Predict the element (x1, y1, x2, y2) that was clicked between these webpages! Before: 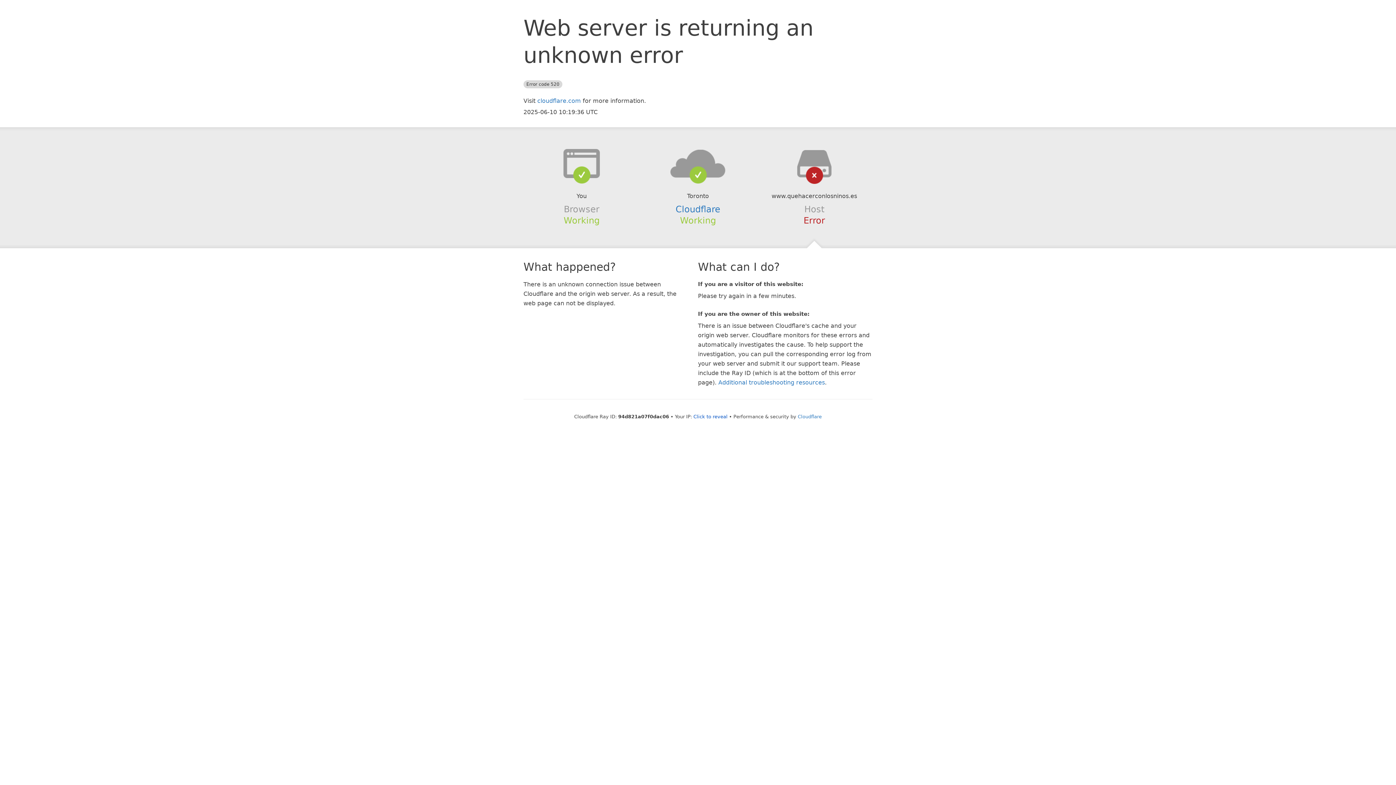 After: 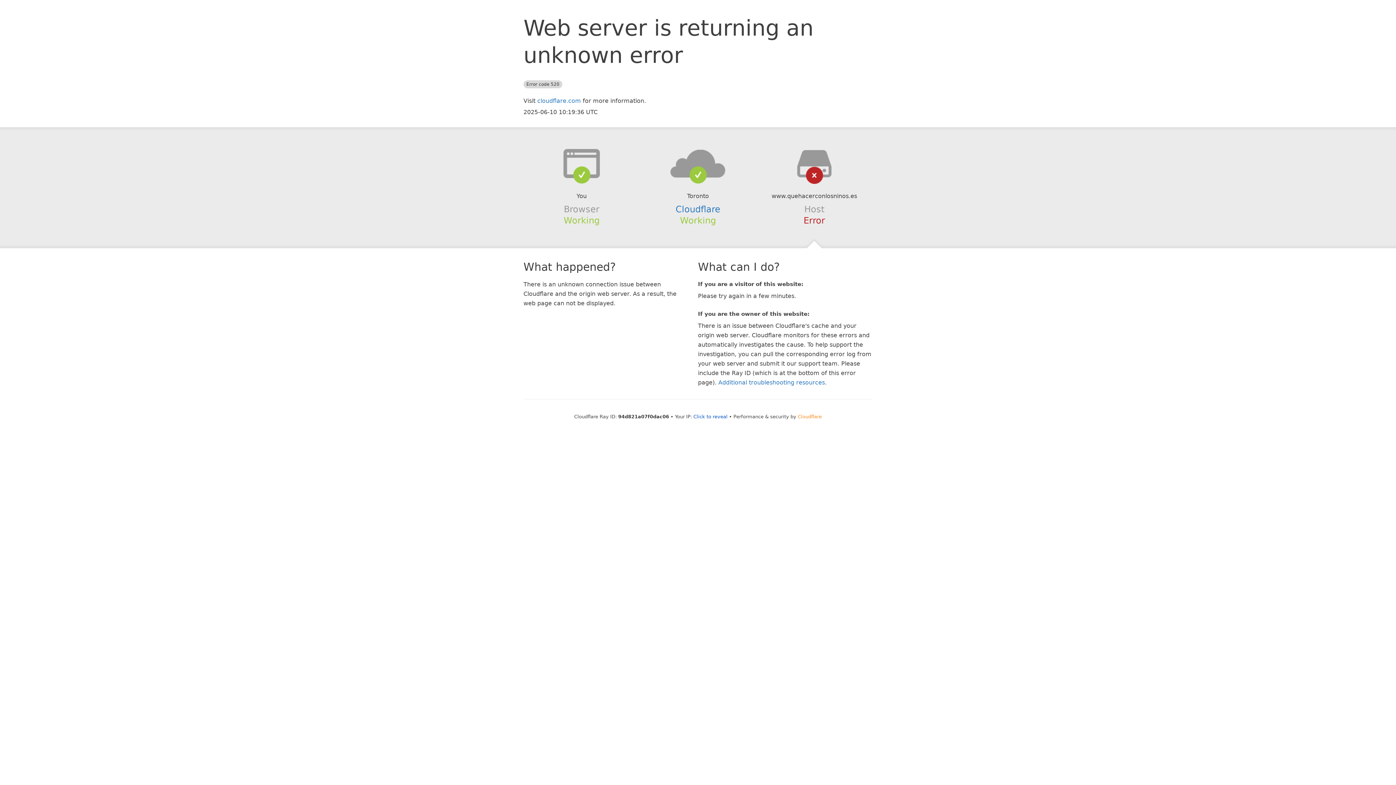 Action: bbox: (798, 414, 822, 419) label: Cloudflare